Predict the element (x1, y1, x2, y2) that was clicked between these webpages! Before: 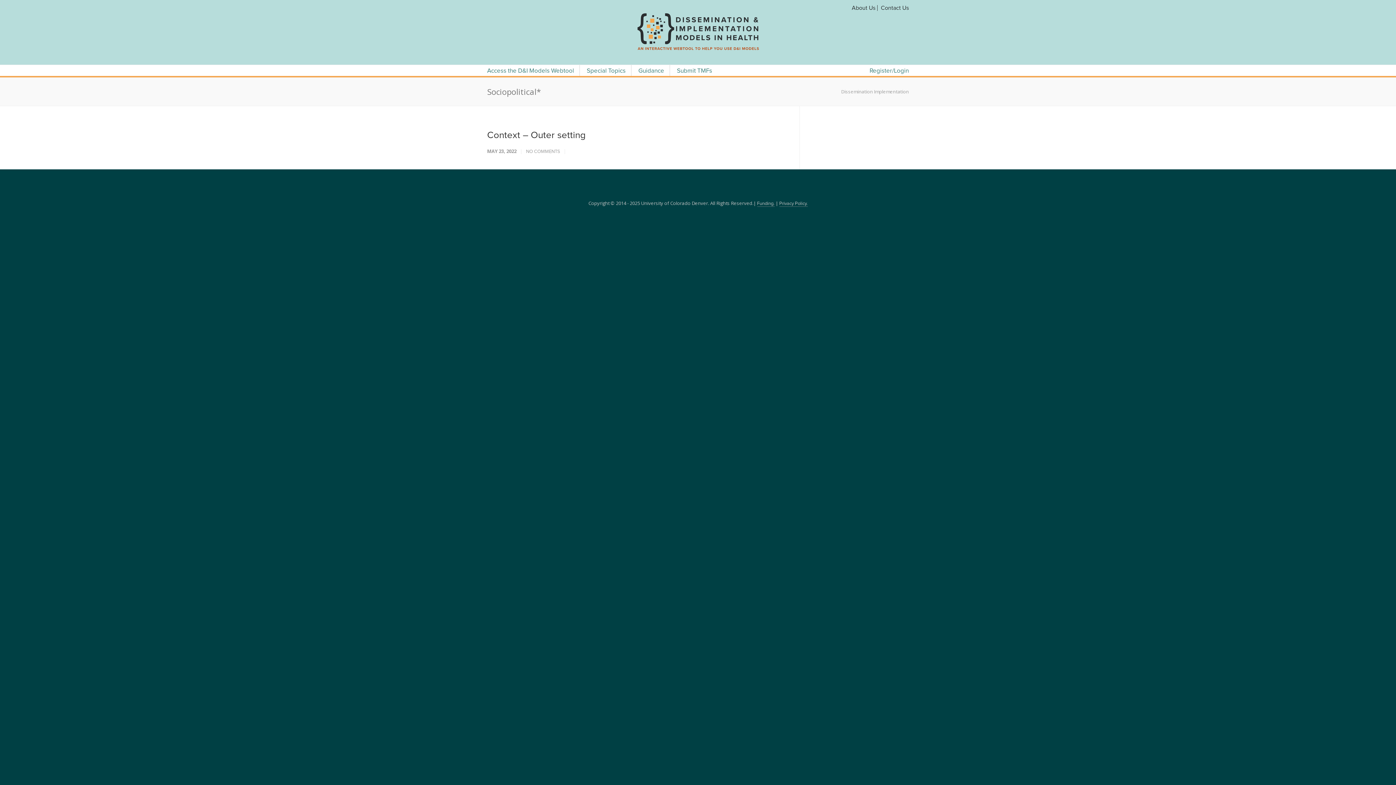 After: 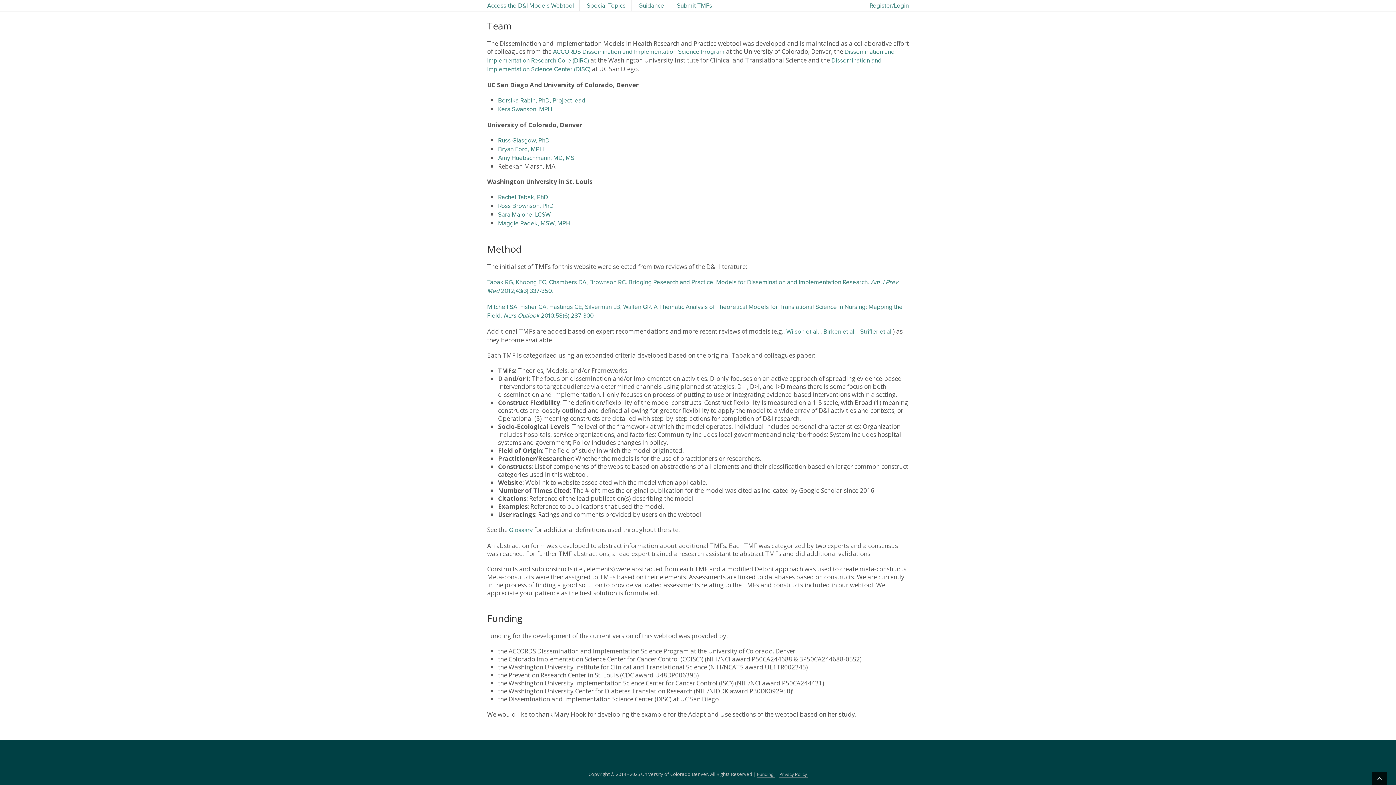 Action: bbox: (757, 201, 774, 206) label: Funding.